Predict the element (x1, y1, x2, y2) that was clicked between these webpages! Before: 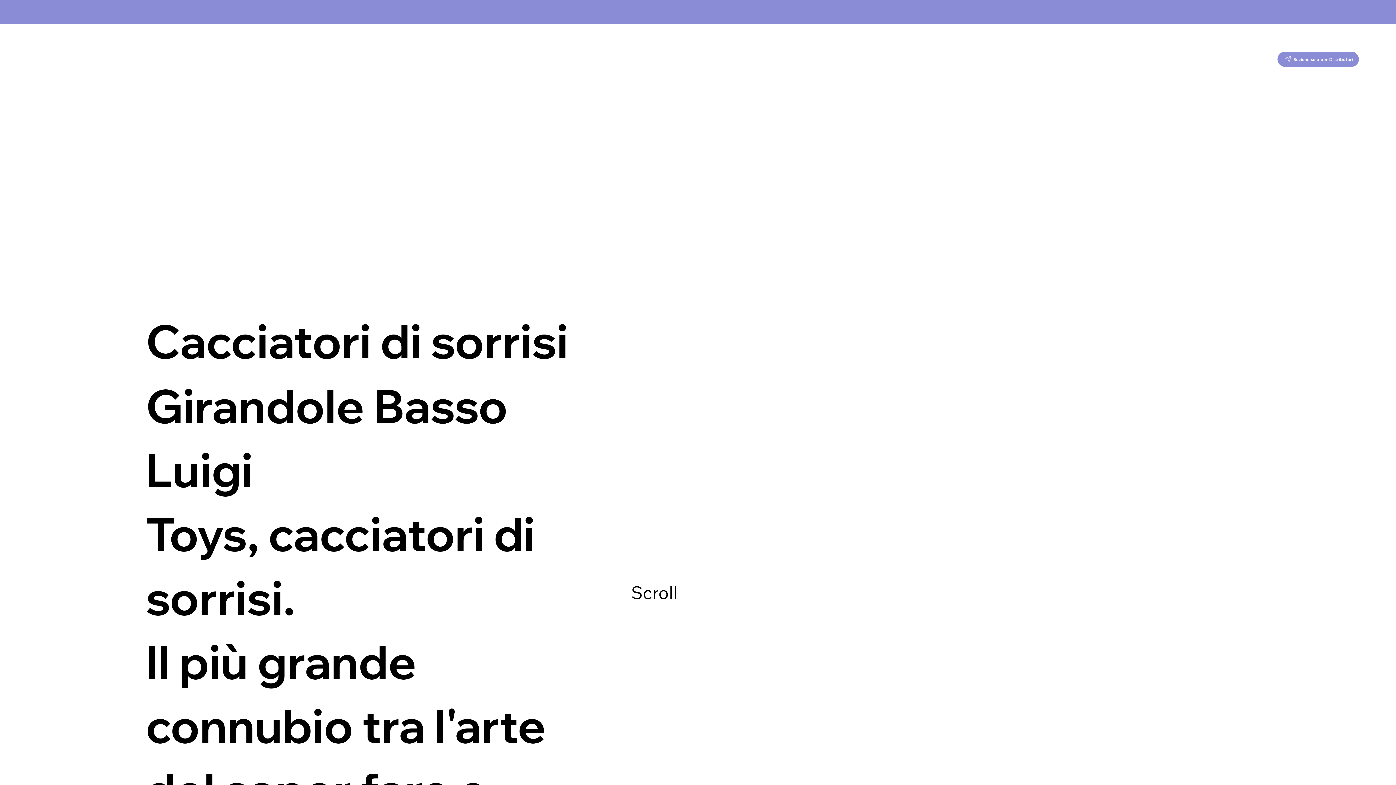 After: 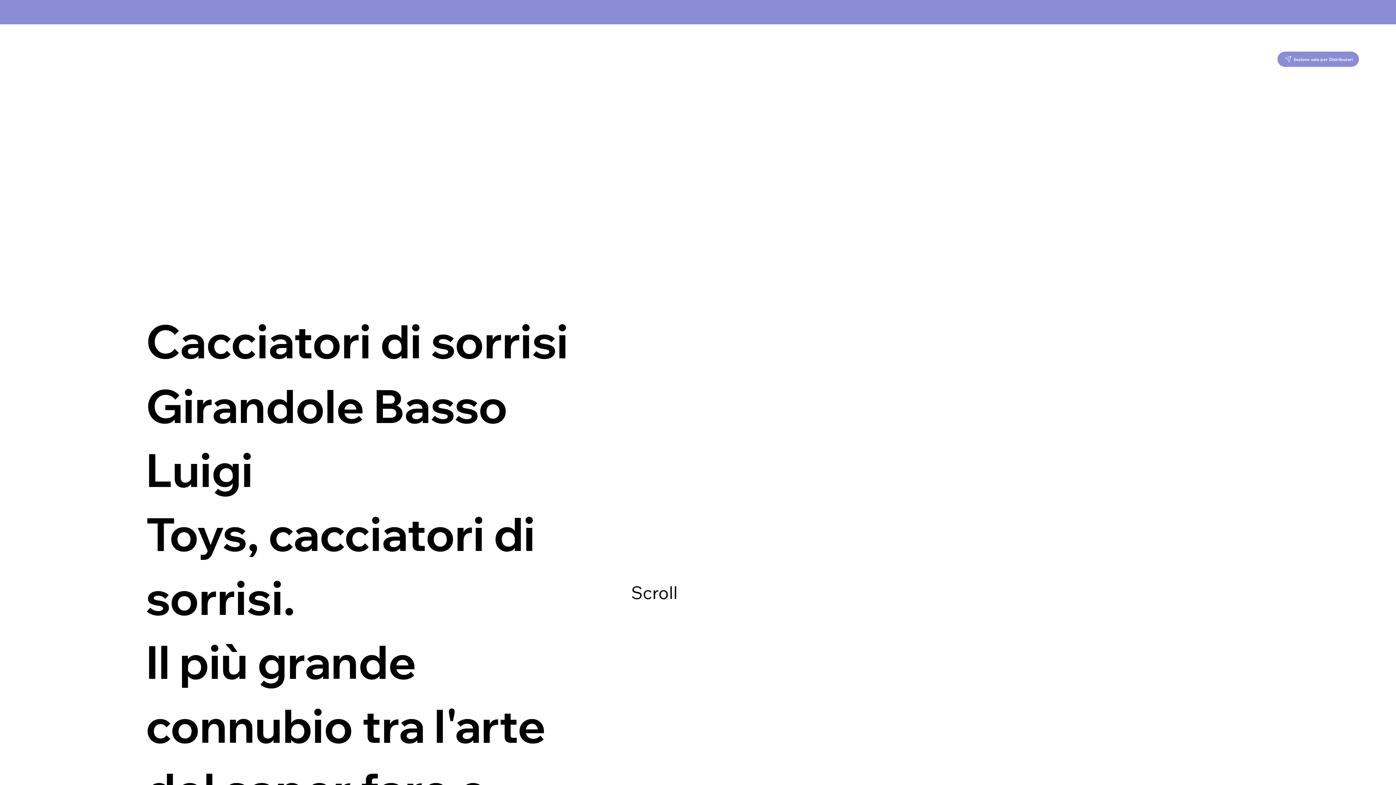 Action: bbox: (43, 42, 137, 52) label: Catalogo